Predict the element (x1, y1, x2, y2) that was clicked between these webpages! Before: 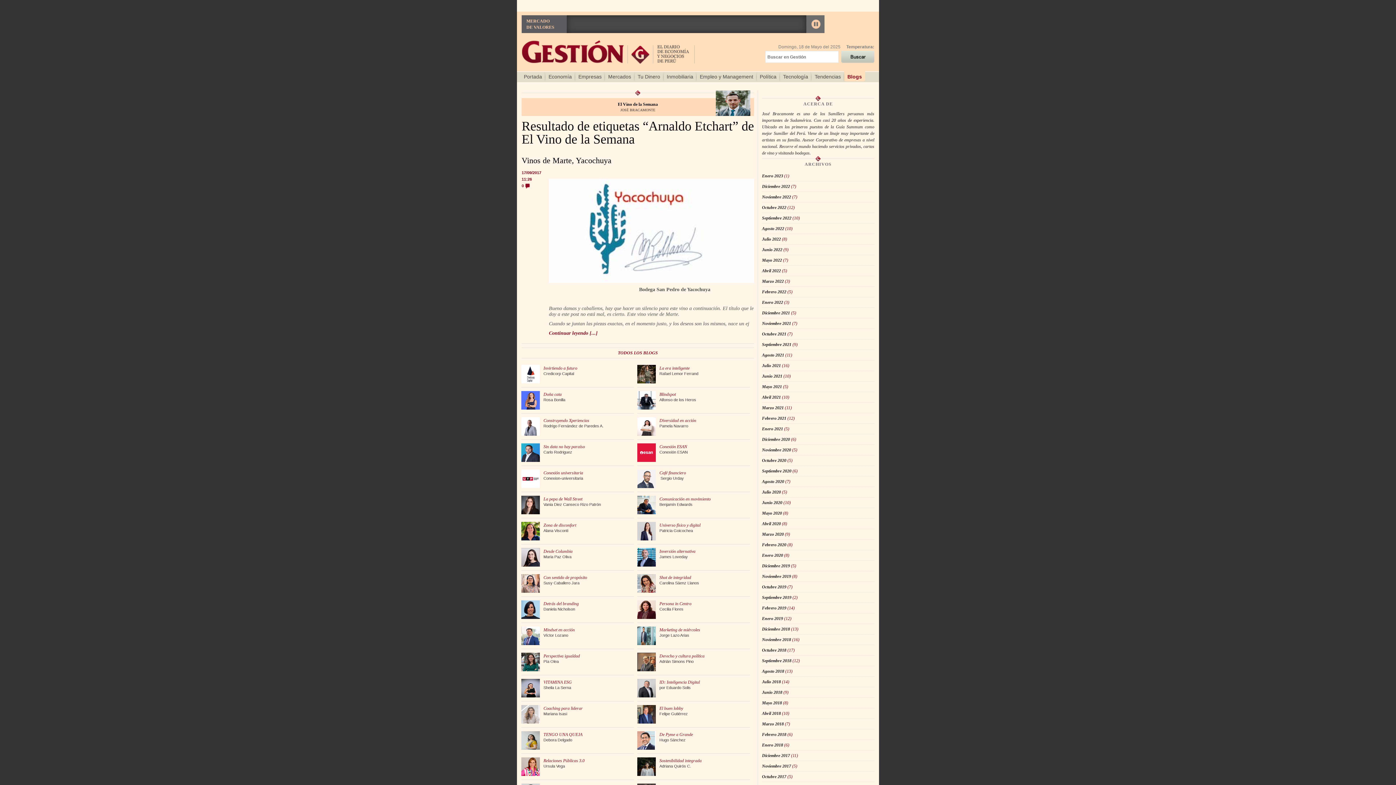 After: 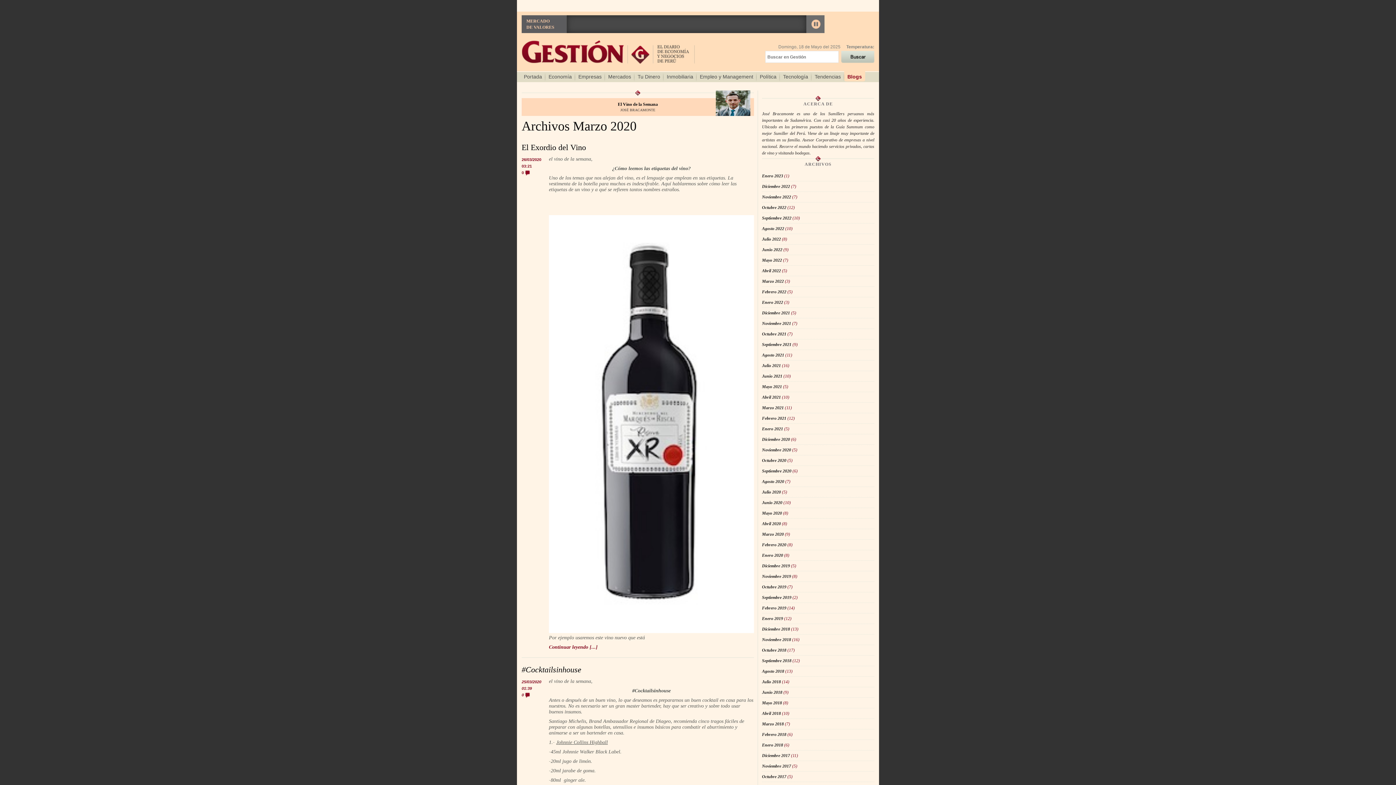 Action: bbox: (784, 532, 790, 537) label:  (9)